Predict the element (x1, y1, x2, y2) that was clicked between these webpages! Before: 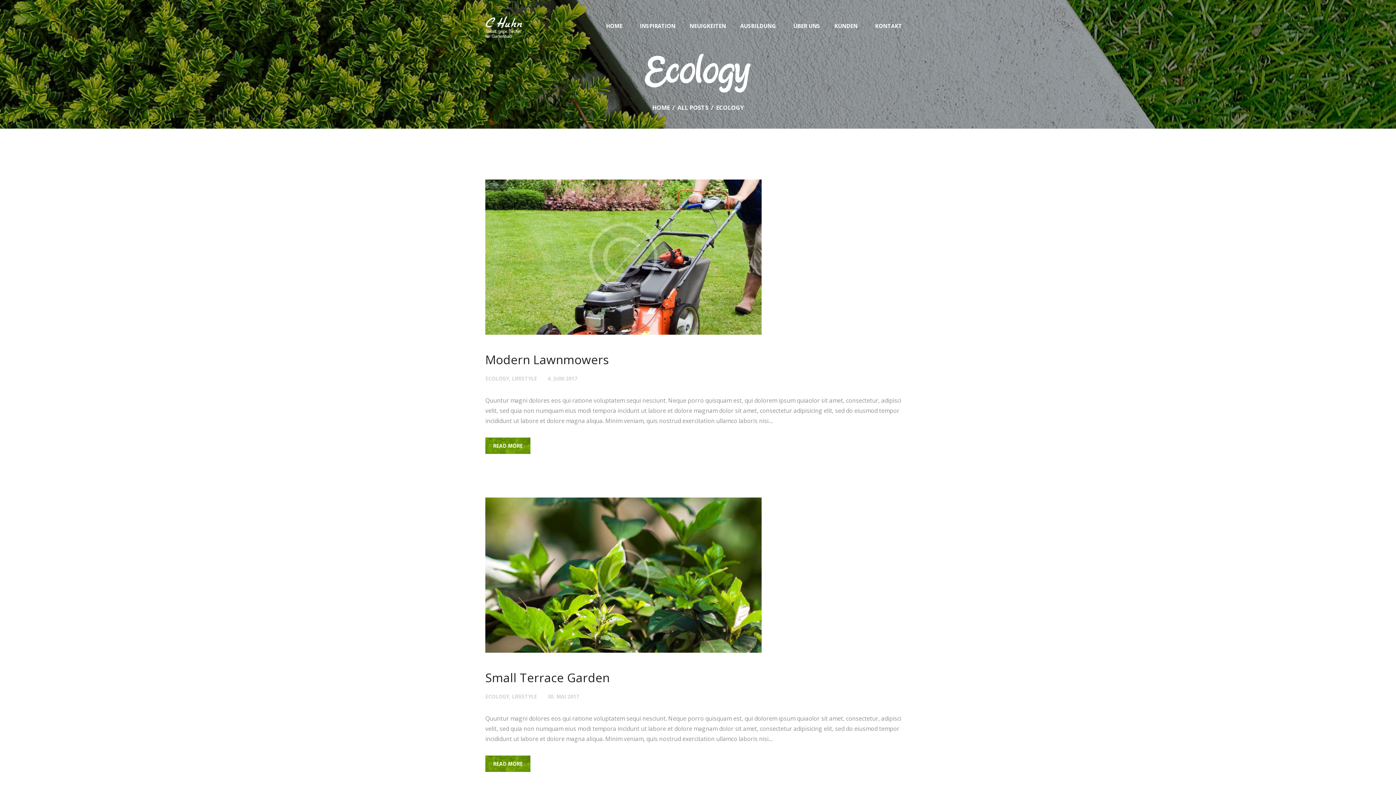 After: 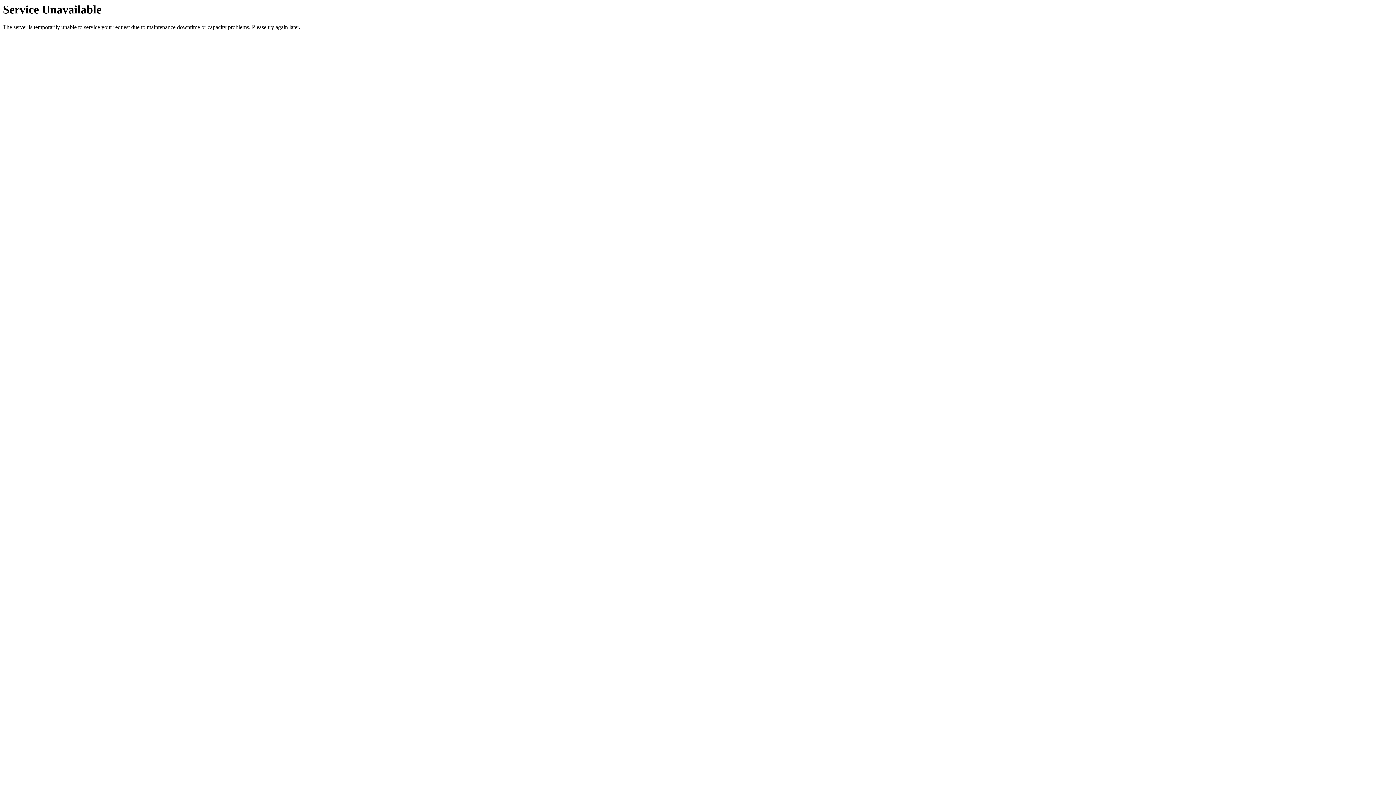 Action: bbox: (485, 353, 910, 365) label: Modern Lawnmowers